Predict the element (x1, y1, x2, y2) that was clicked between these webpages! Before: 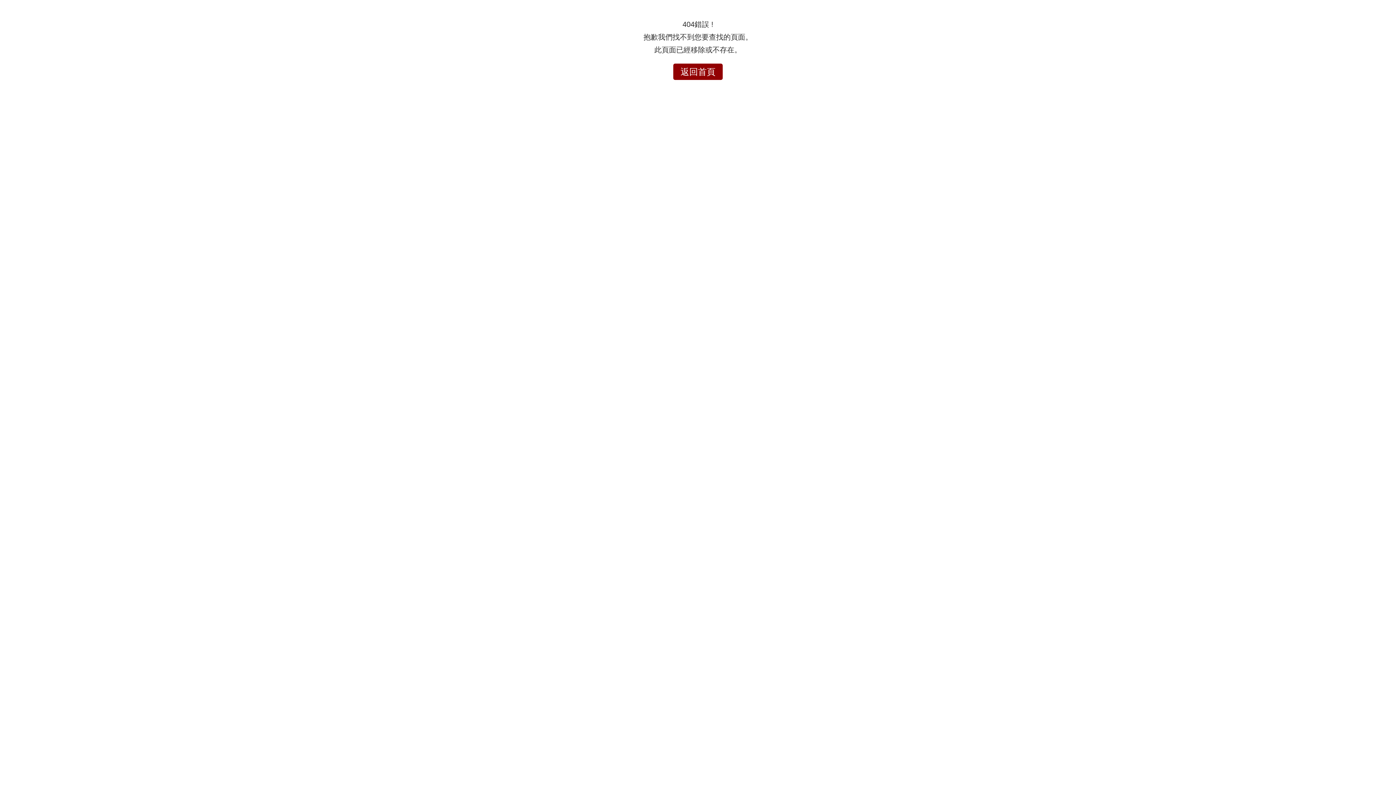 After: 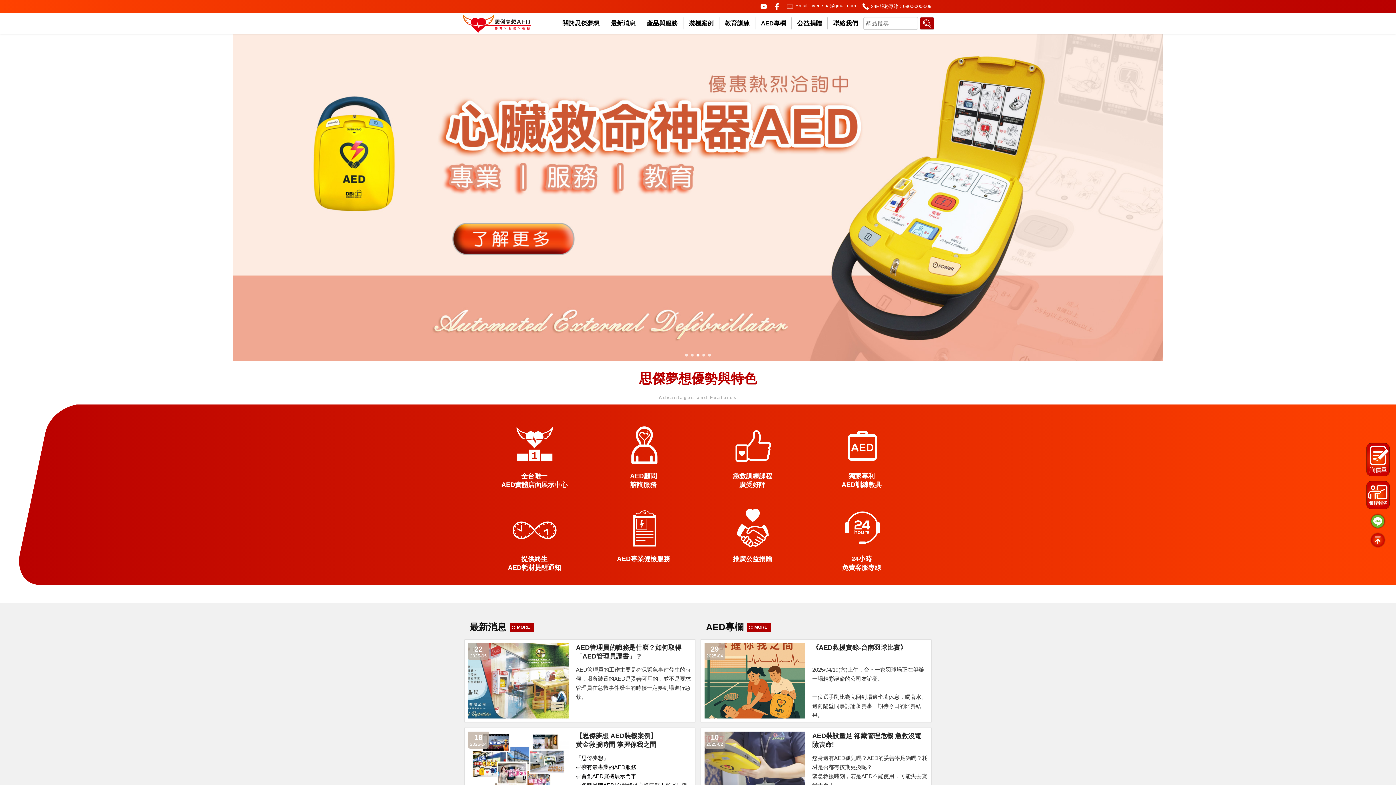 Action: bbox: (673, 63, 722, 80) label: 返回首頁